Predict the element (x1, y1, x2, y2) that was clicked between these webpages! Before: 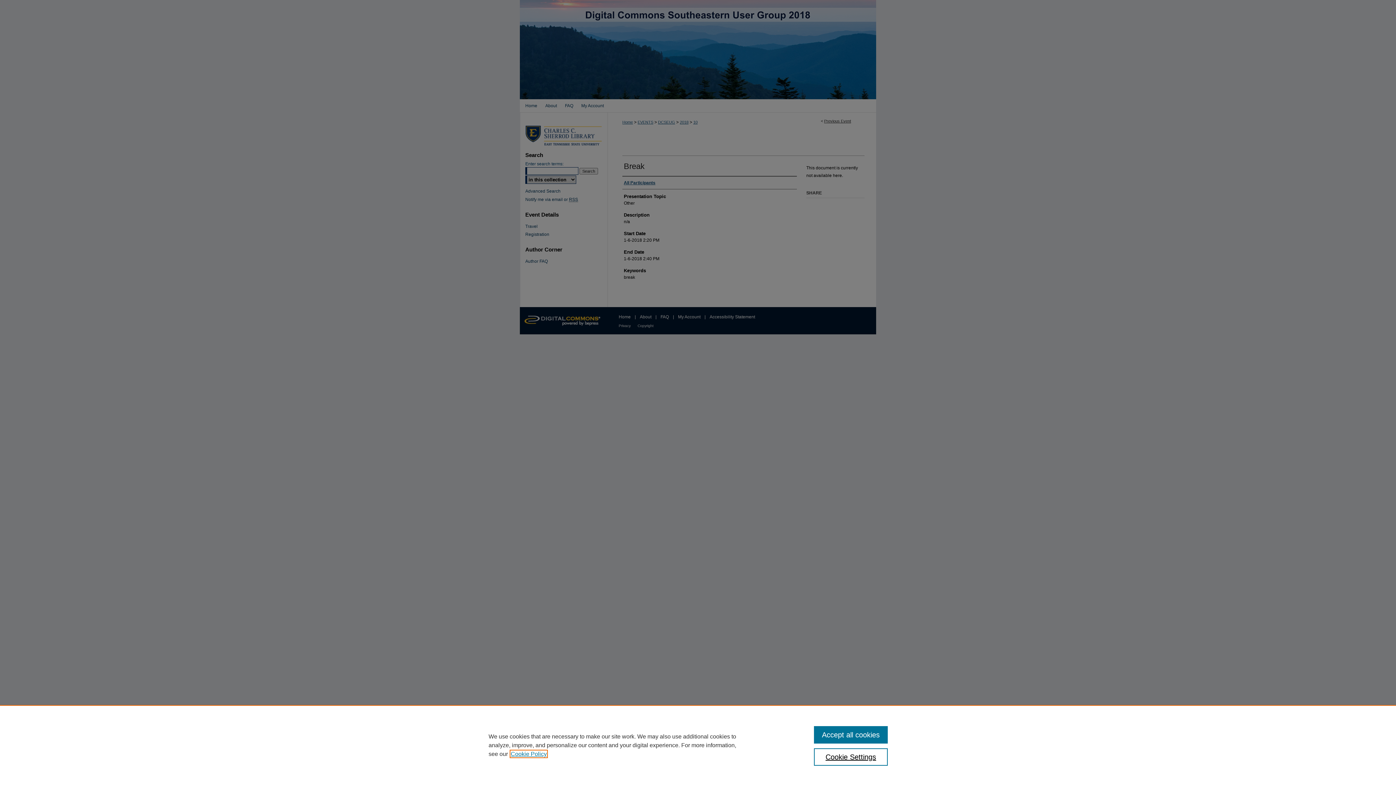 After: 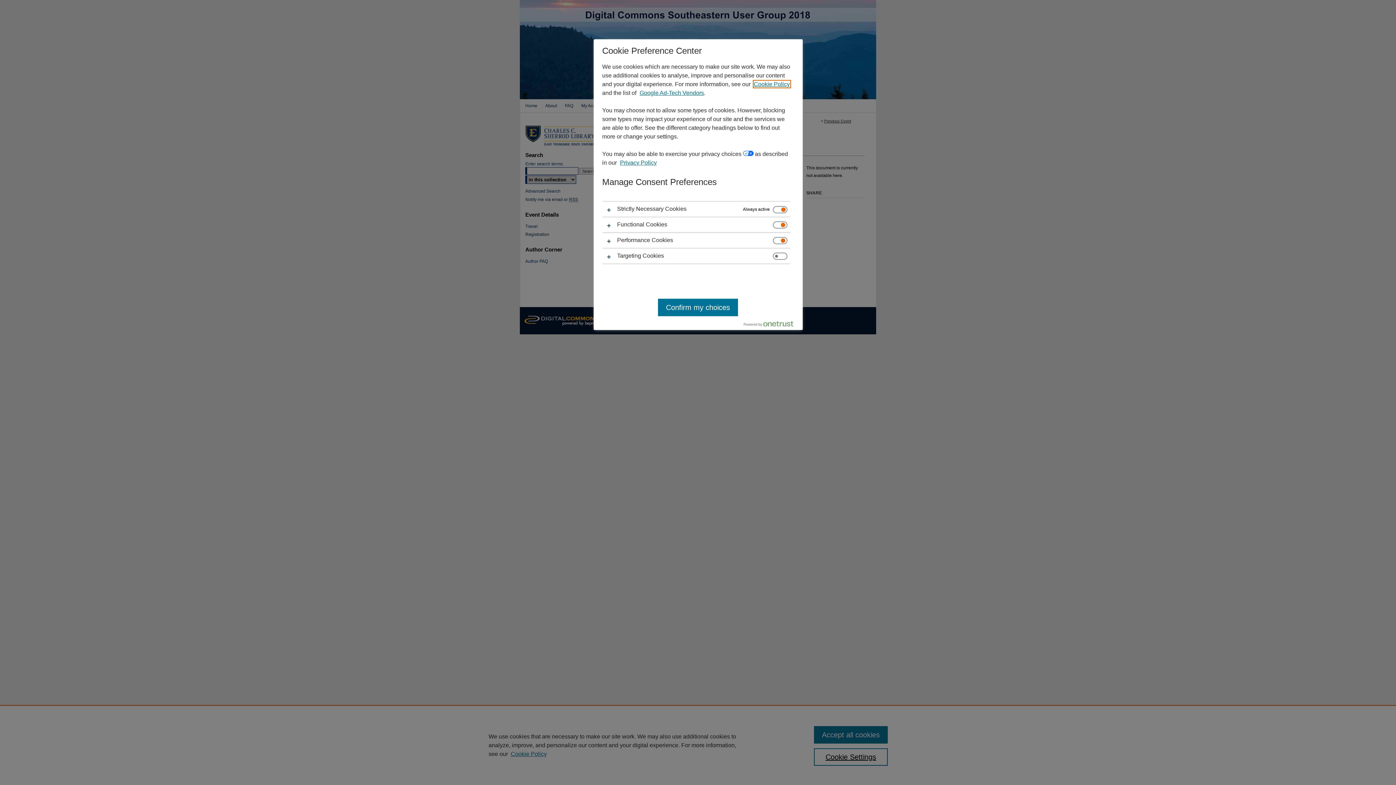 Action: bbox: (814, 748, 887, 766) label: Cookie Settings